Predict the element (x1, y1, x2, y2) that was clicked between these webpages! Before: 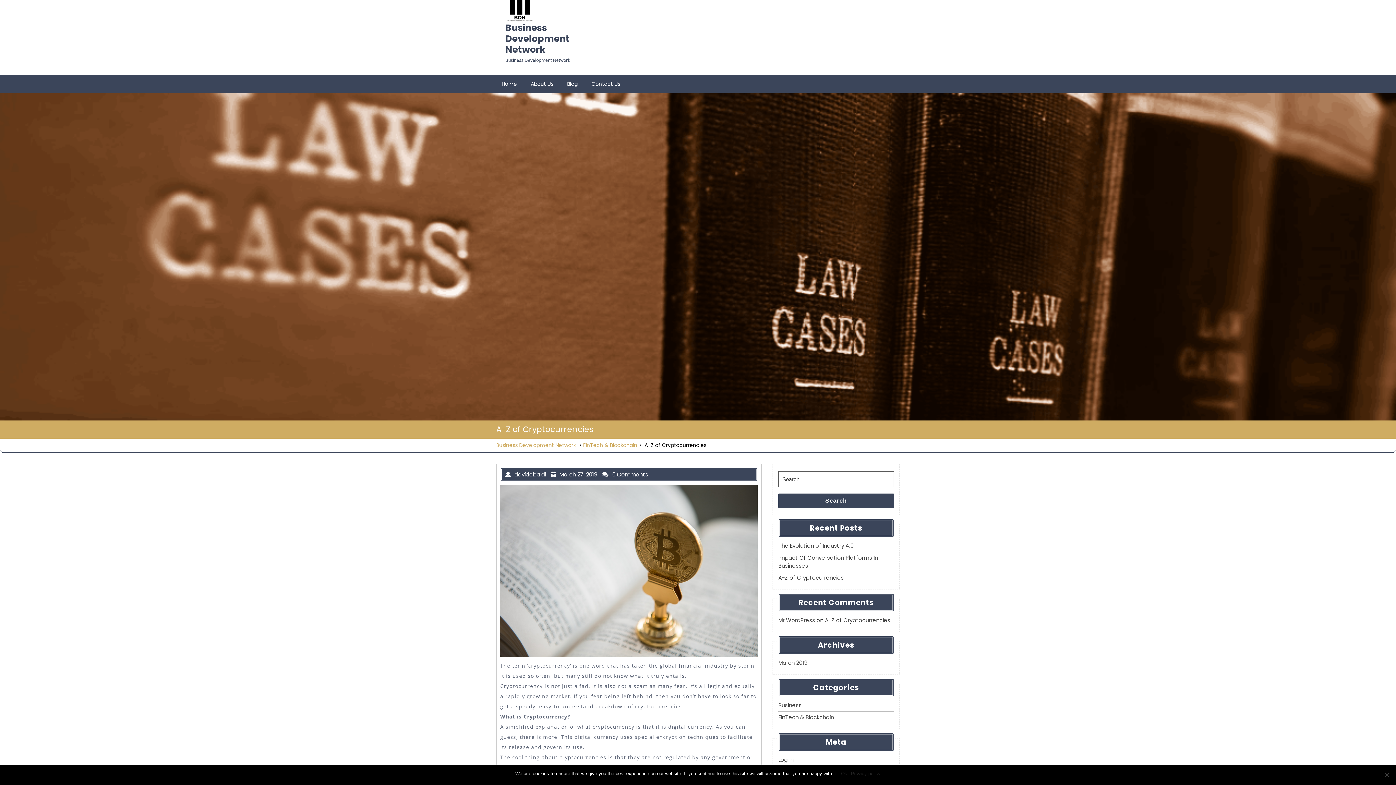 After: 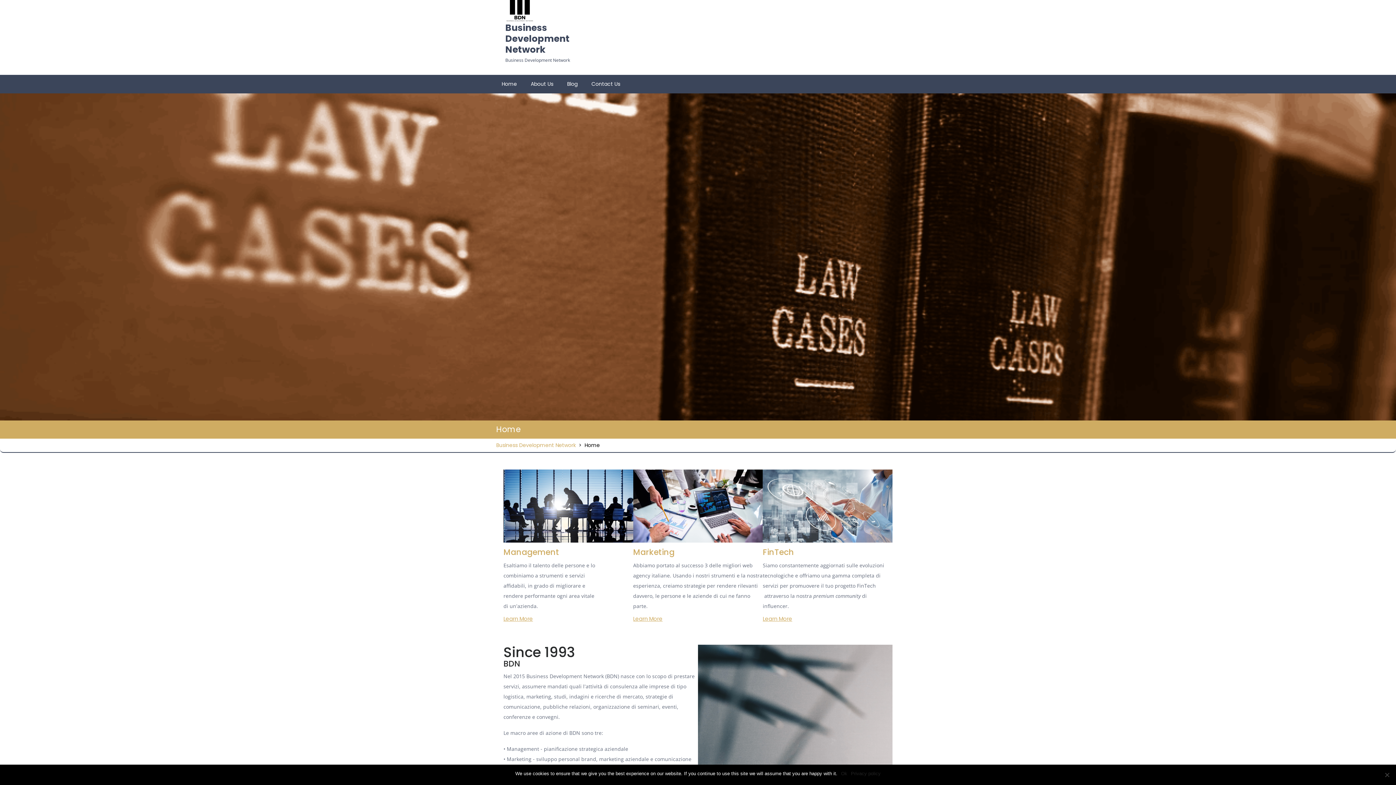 Action: bbox: (505, -6, 534, 22)